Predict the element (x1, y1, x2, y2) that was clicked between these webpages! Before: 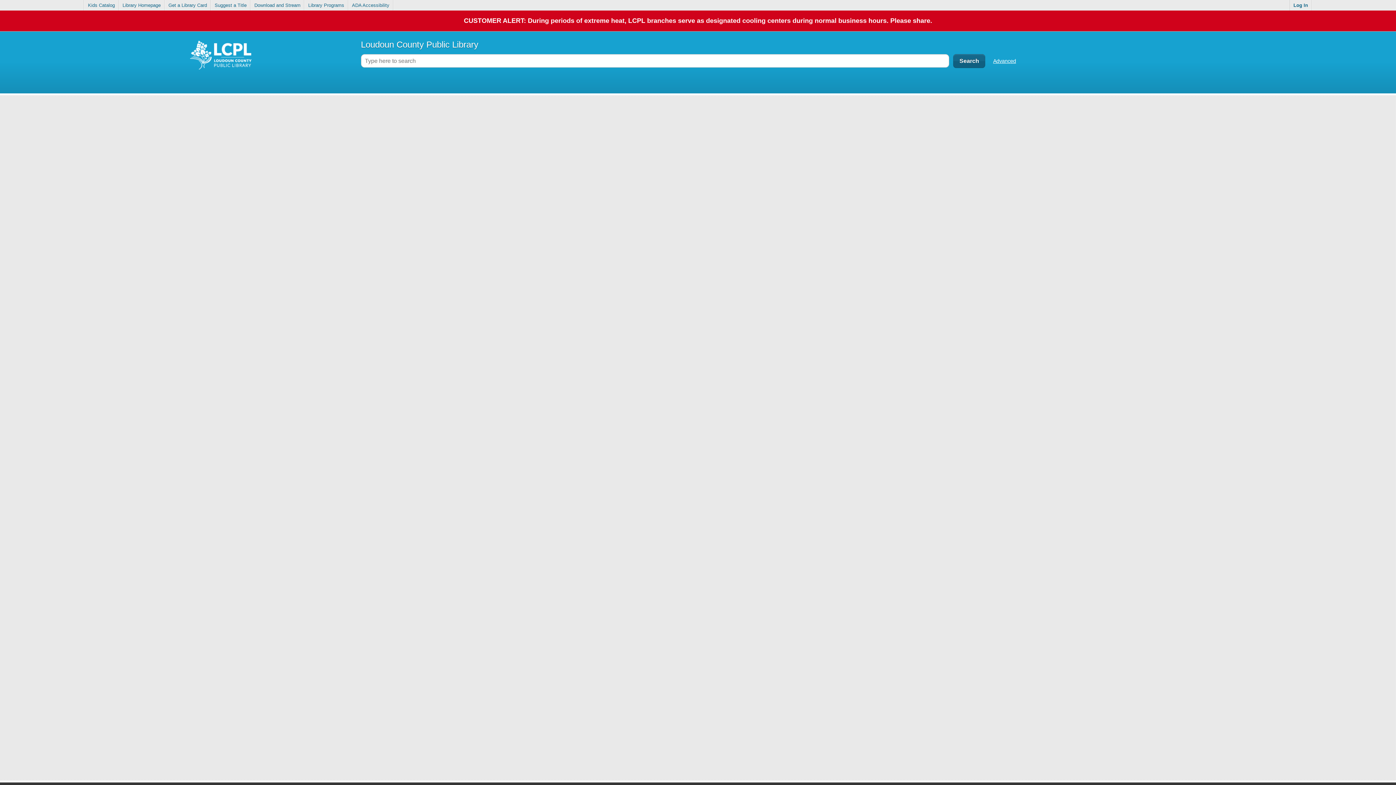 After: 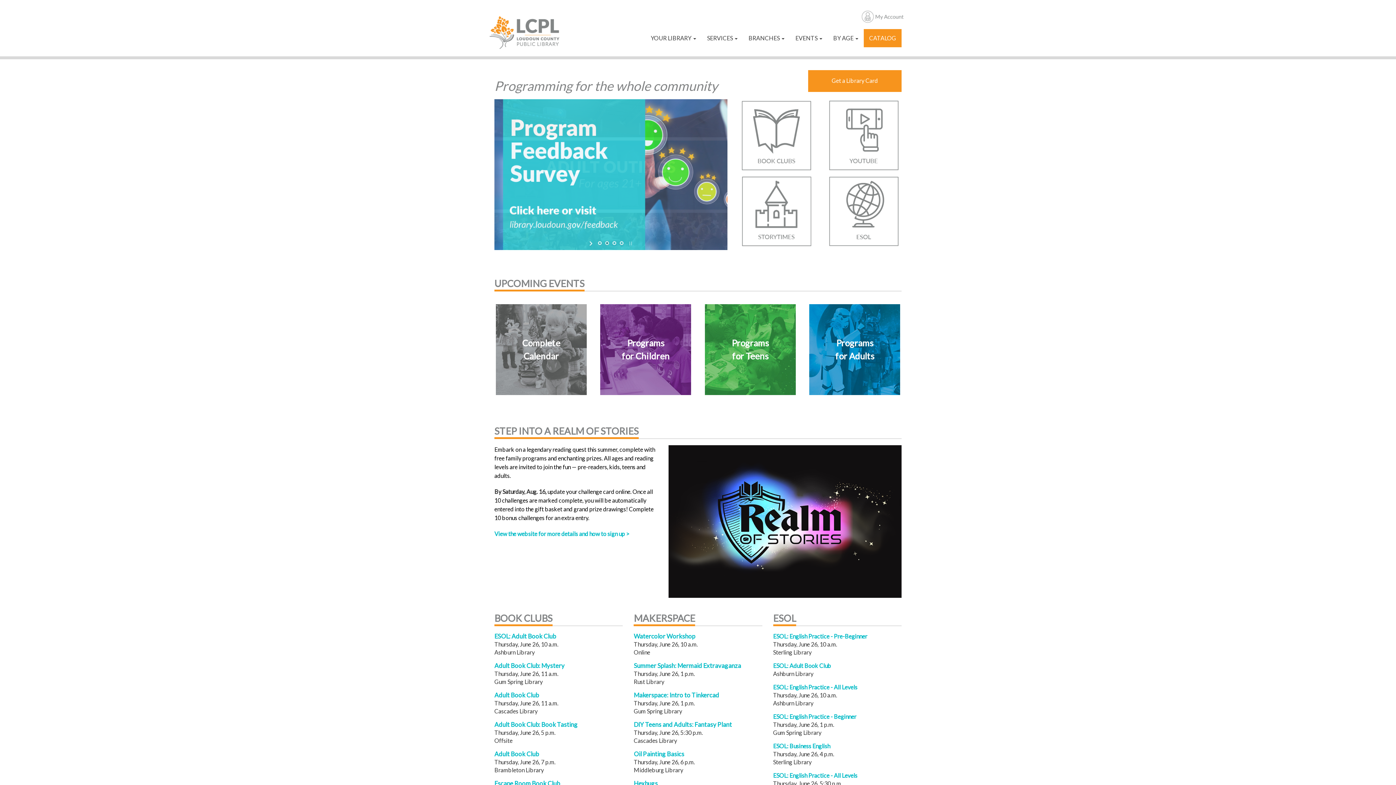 Action: bbox: (304, 0, 348, 10) label: Library Programs